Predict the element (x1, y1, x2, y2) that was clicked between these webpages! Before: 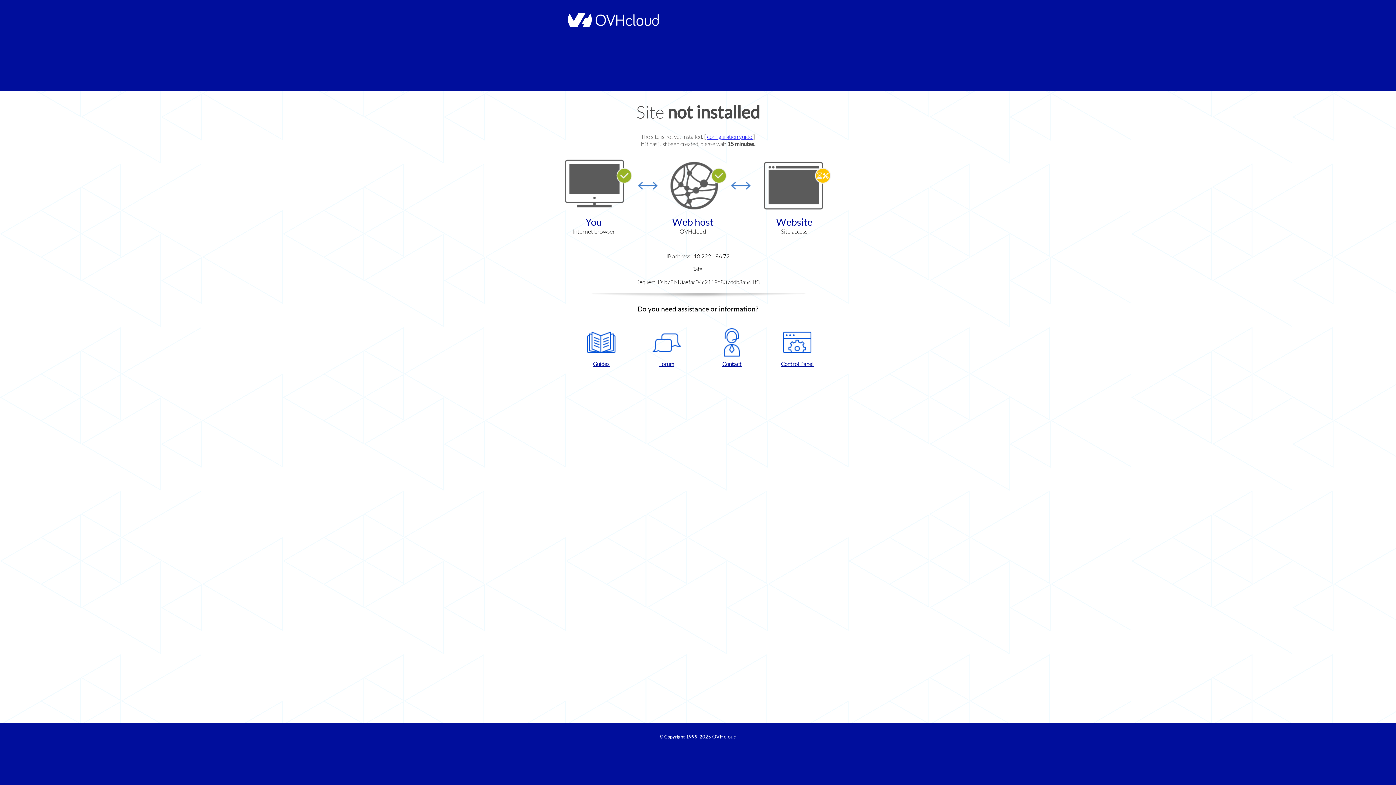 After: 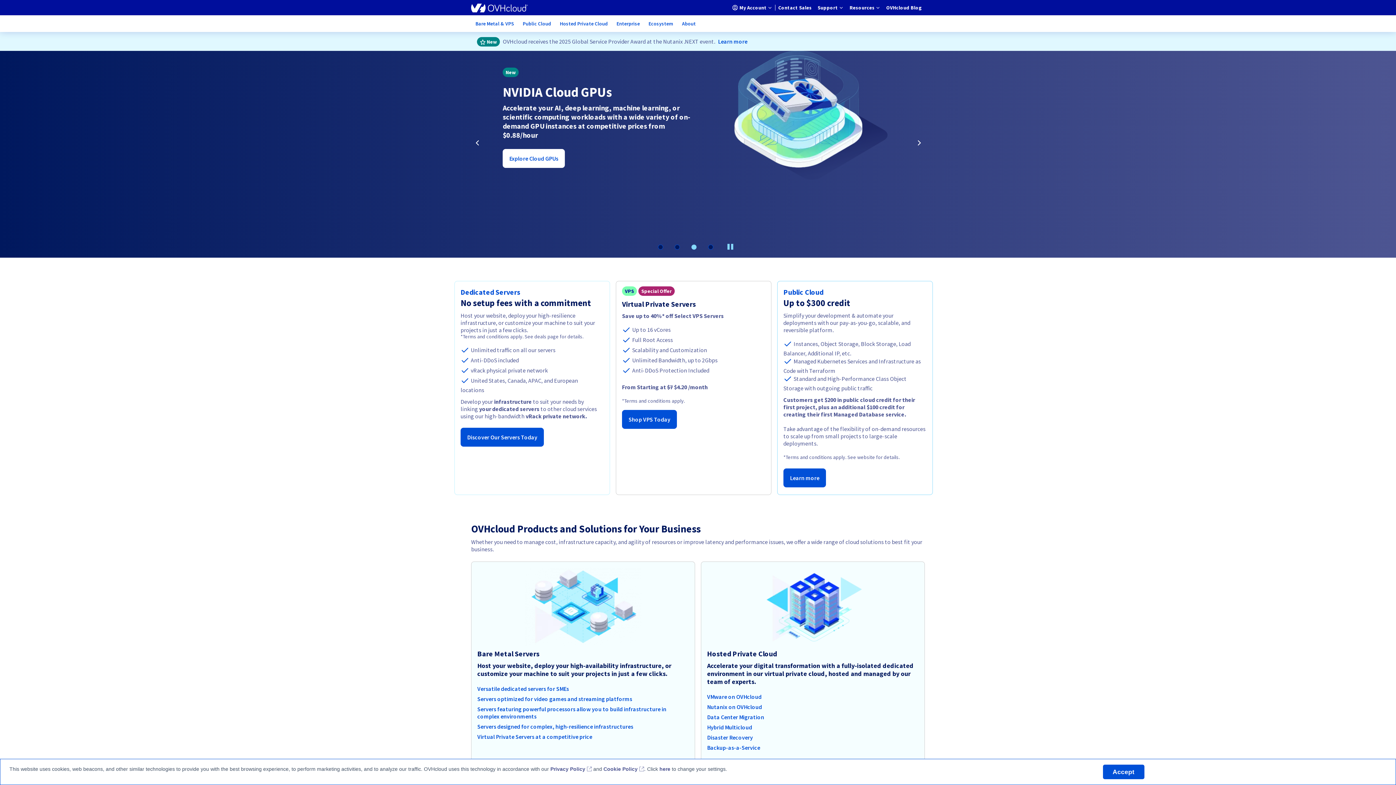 Action: bbox: (564, 22, 658, 28)